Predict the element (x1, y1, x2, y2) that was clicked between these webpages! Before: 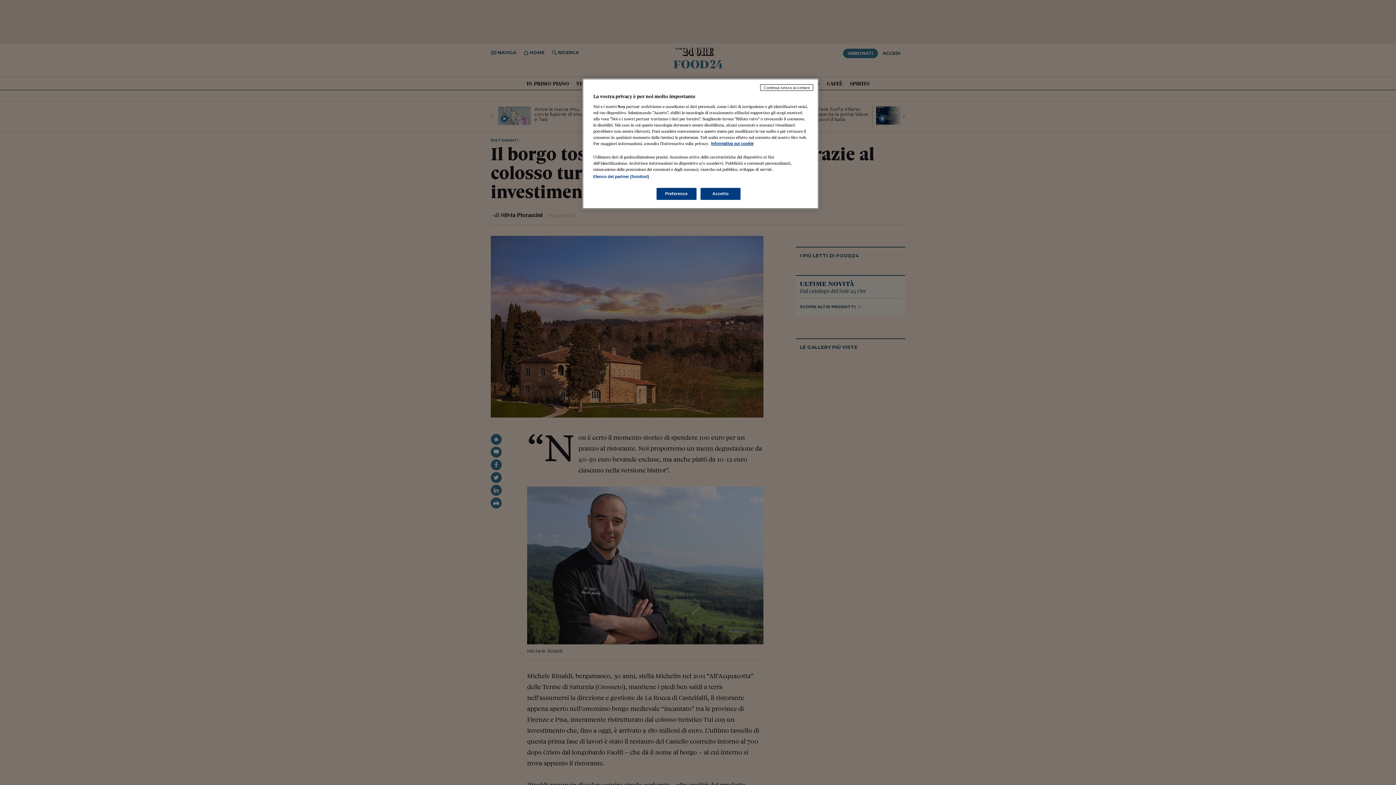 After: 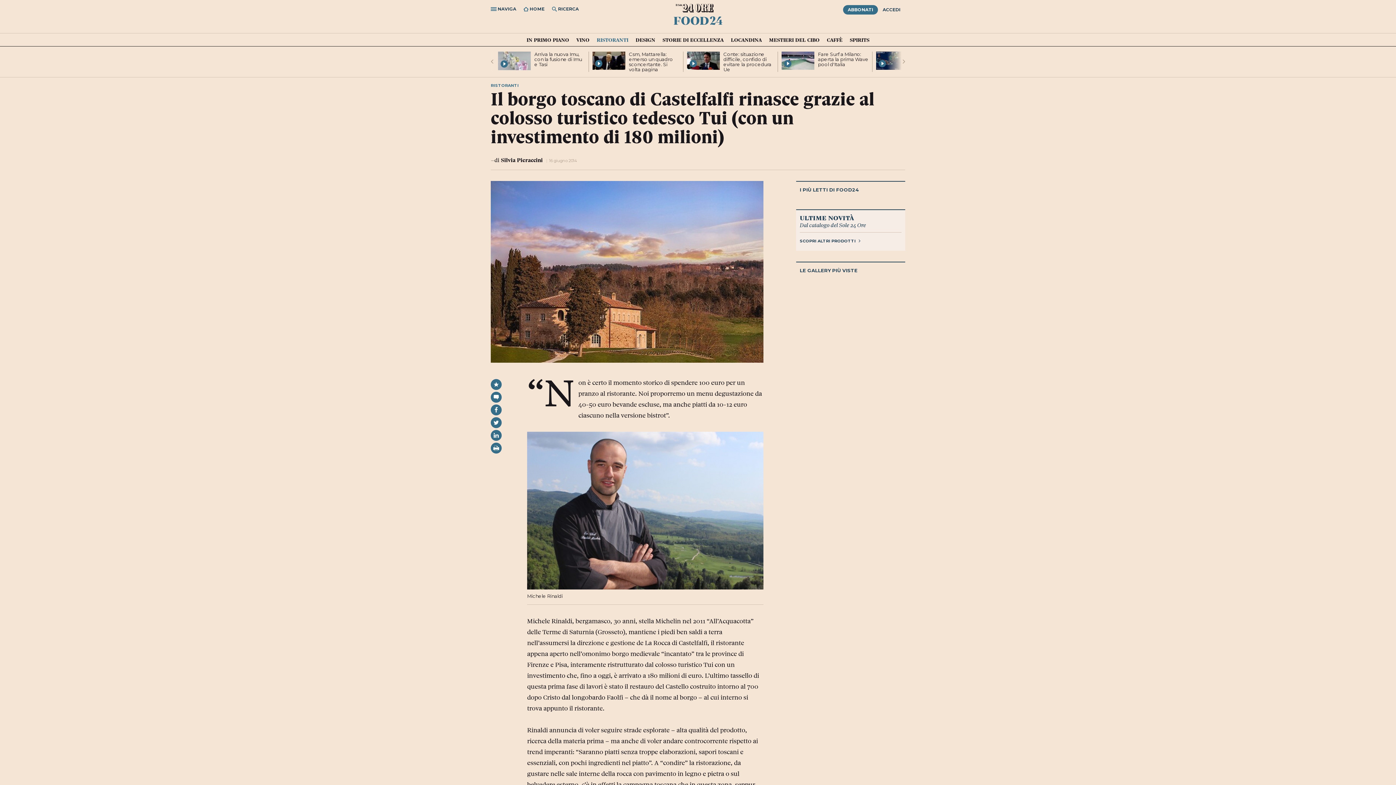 Action: label: Accetto bbox: (700, 188, 740, 200)